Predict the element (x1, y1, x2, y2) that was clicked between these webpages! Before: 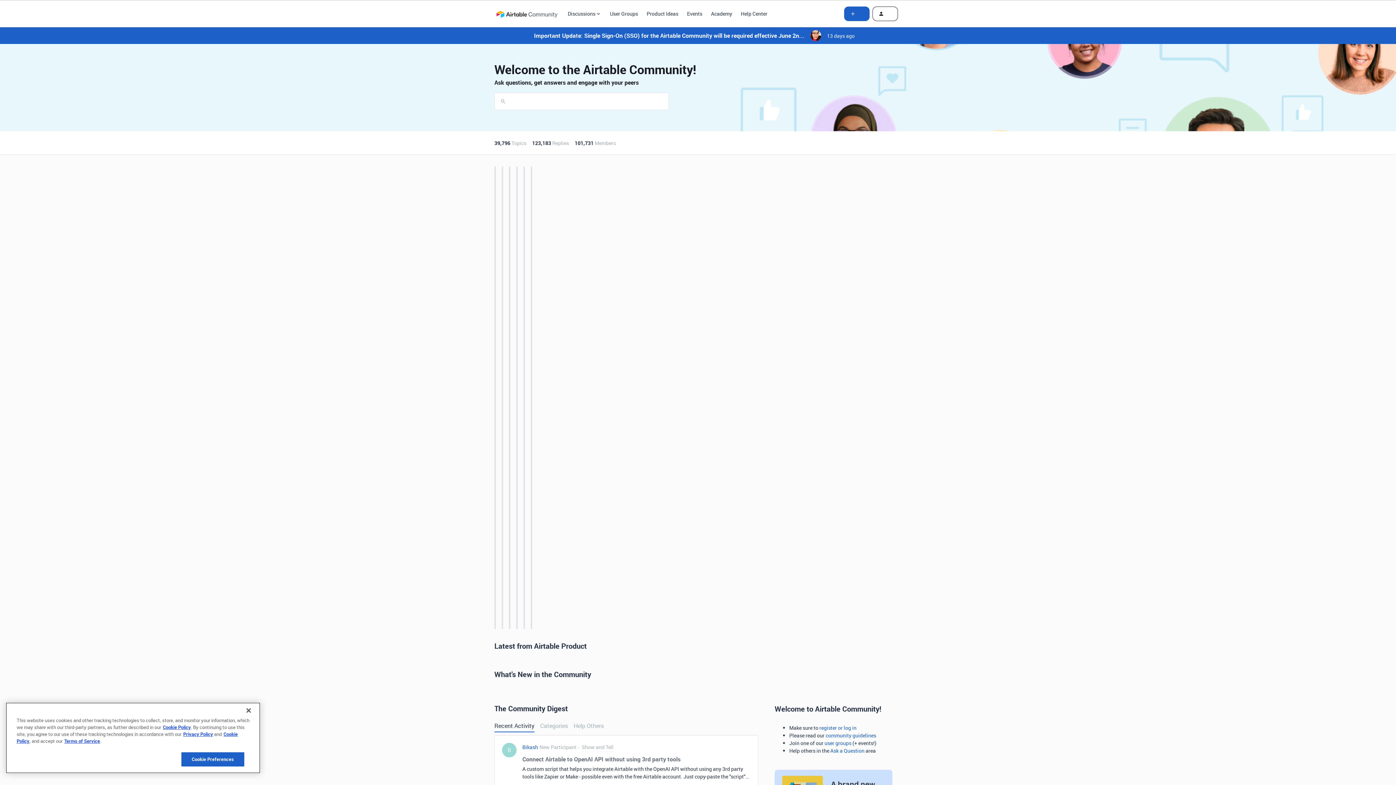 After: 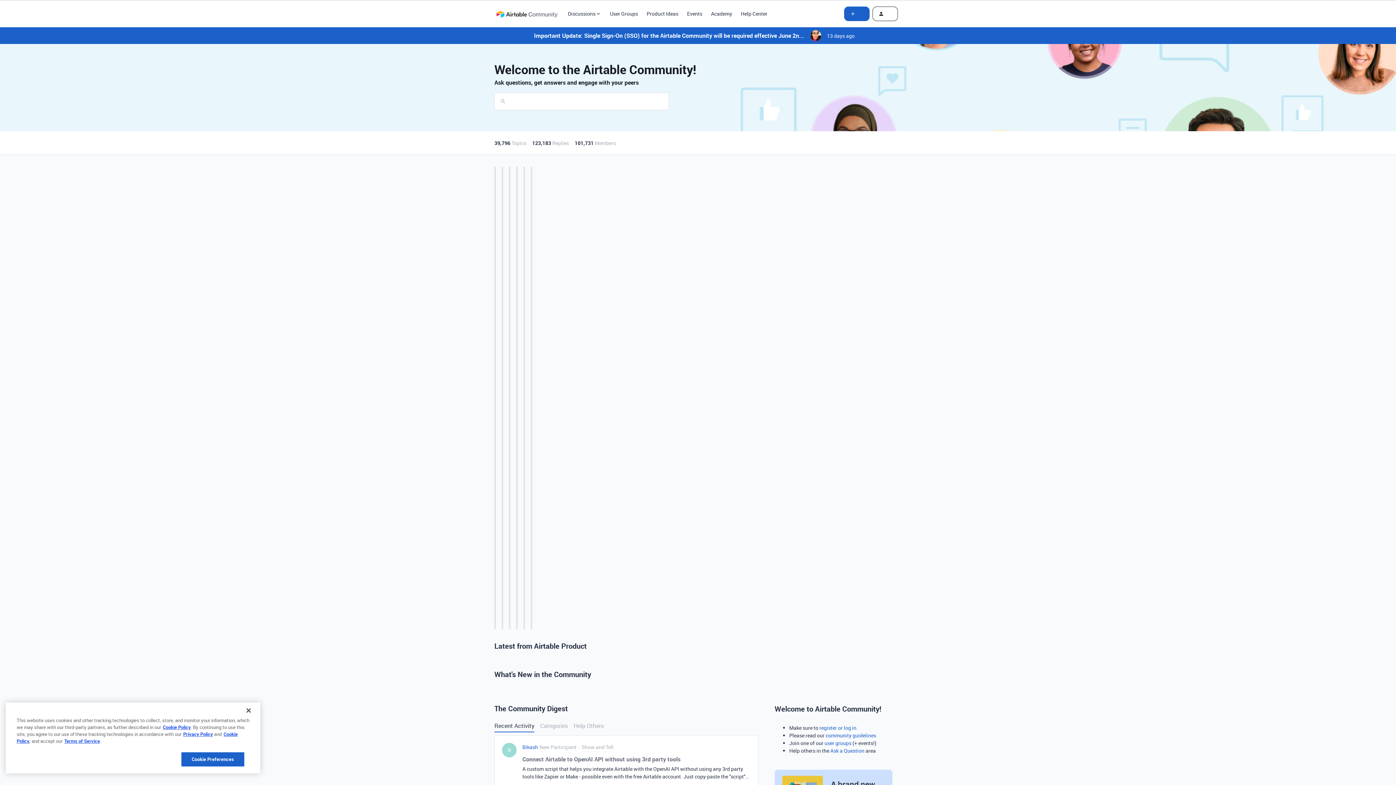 Action: bbox: (687, 9, 702, 17) label: Events